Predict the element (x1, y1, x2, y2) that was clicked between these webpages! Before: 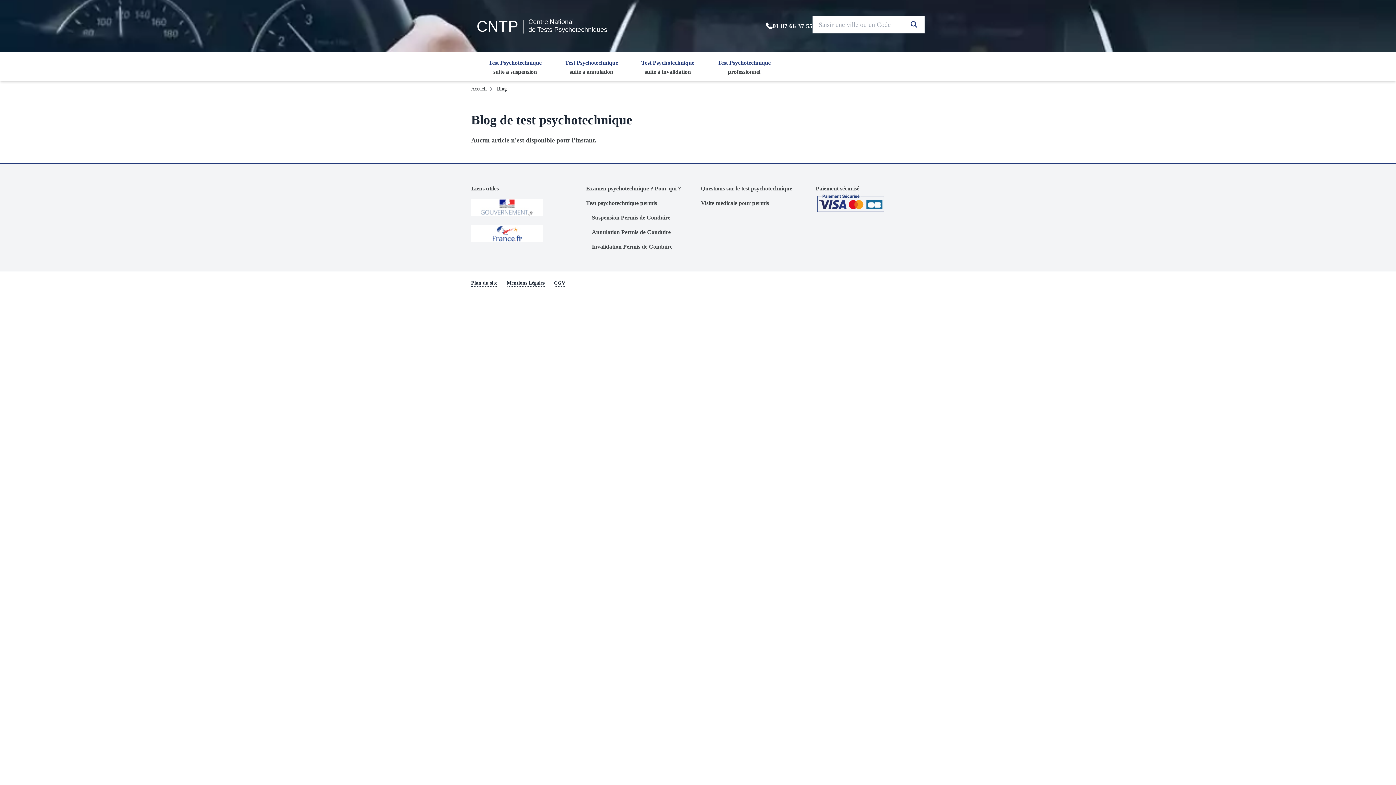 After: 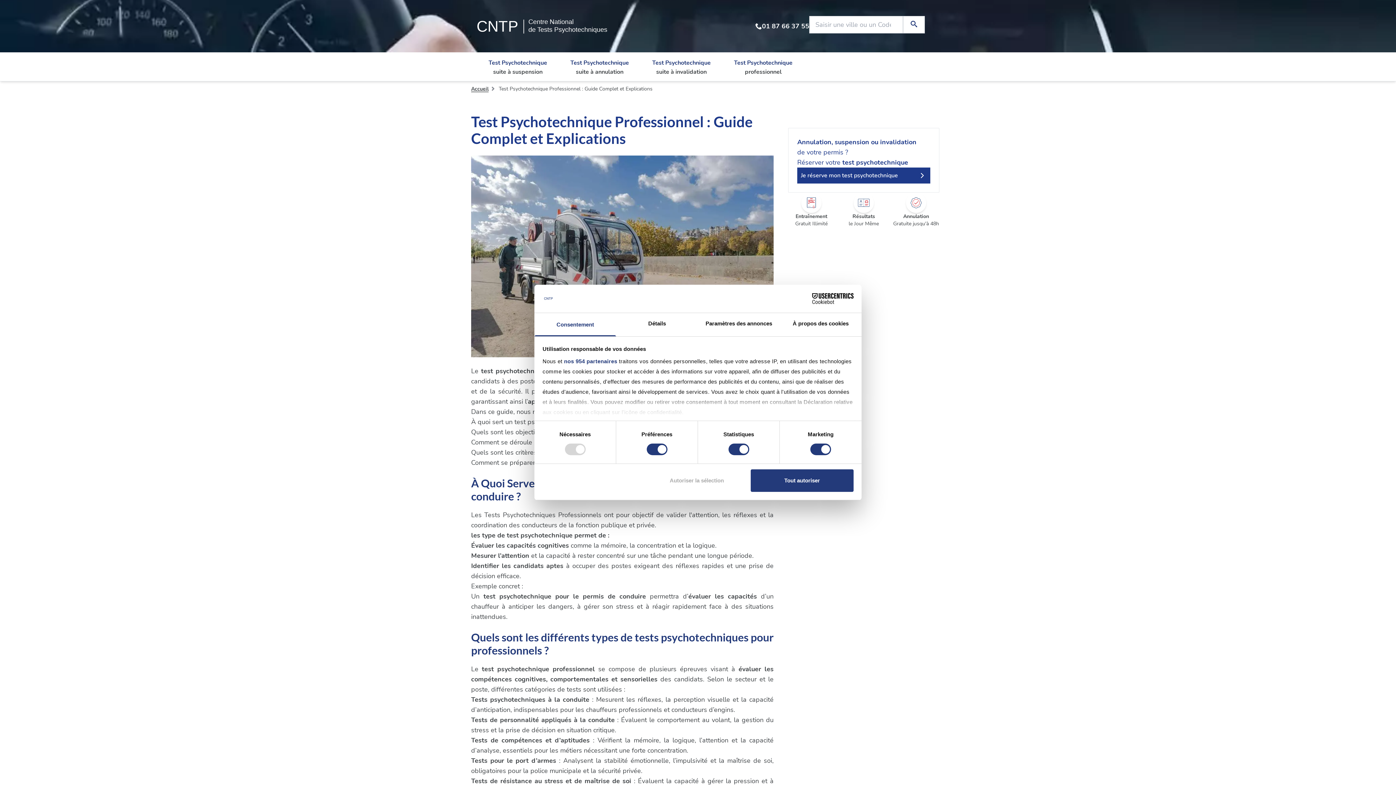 Action: label: Test Psychotechnique
professionnel bbox: (717, 59, 770, 76)